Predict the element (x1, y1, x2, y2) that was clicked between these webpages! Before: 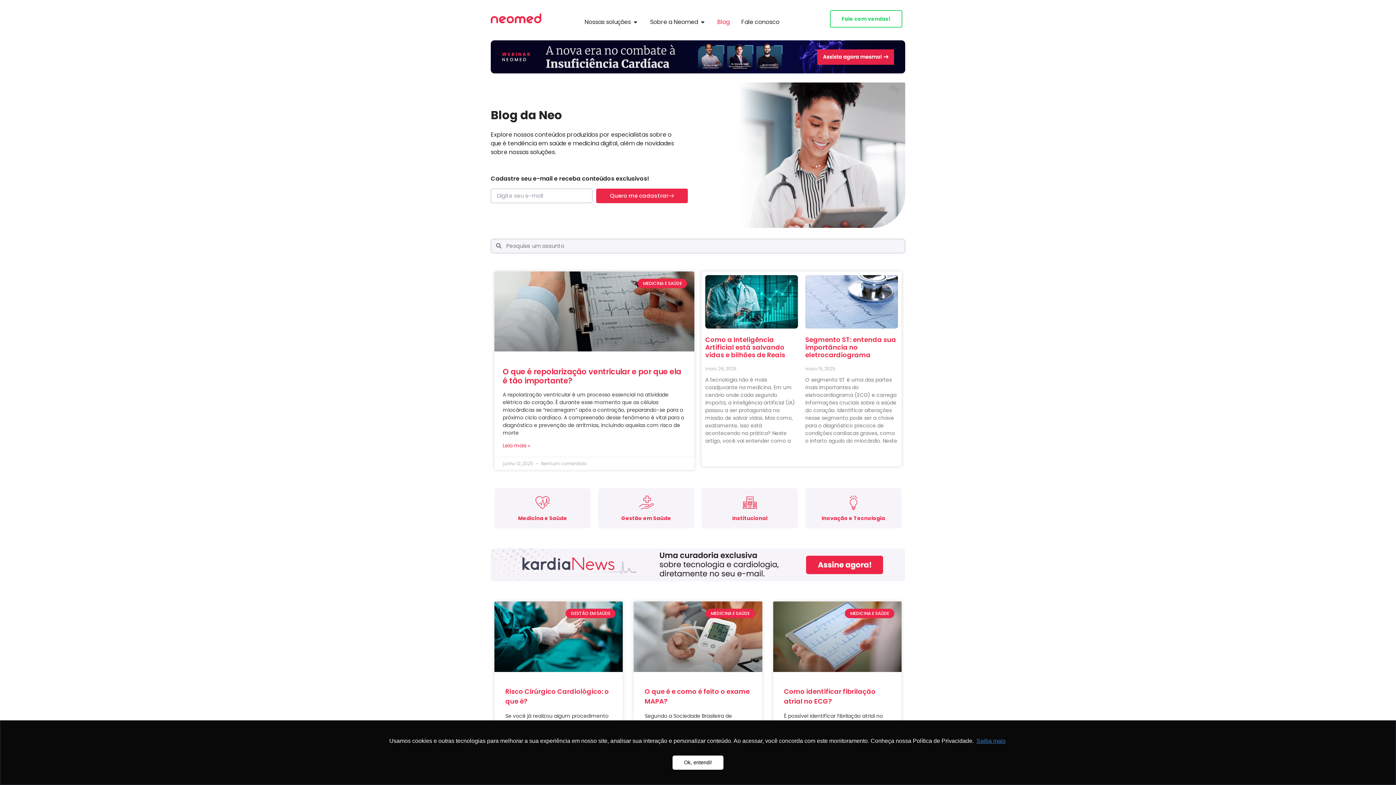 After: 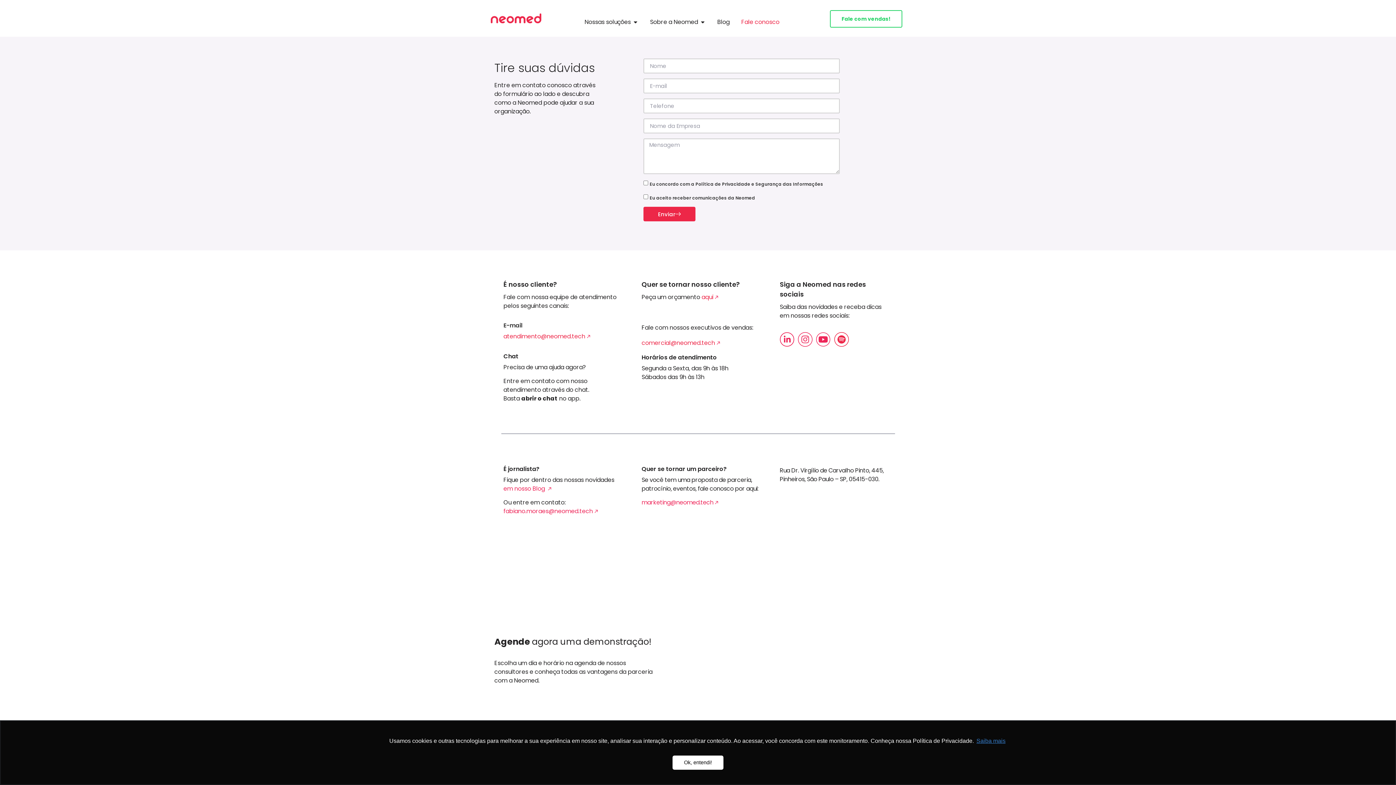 Action: bbox: (741, 17, 779, 26) label: Fale conosco